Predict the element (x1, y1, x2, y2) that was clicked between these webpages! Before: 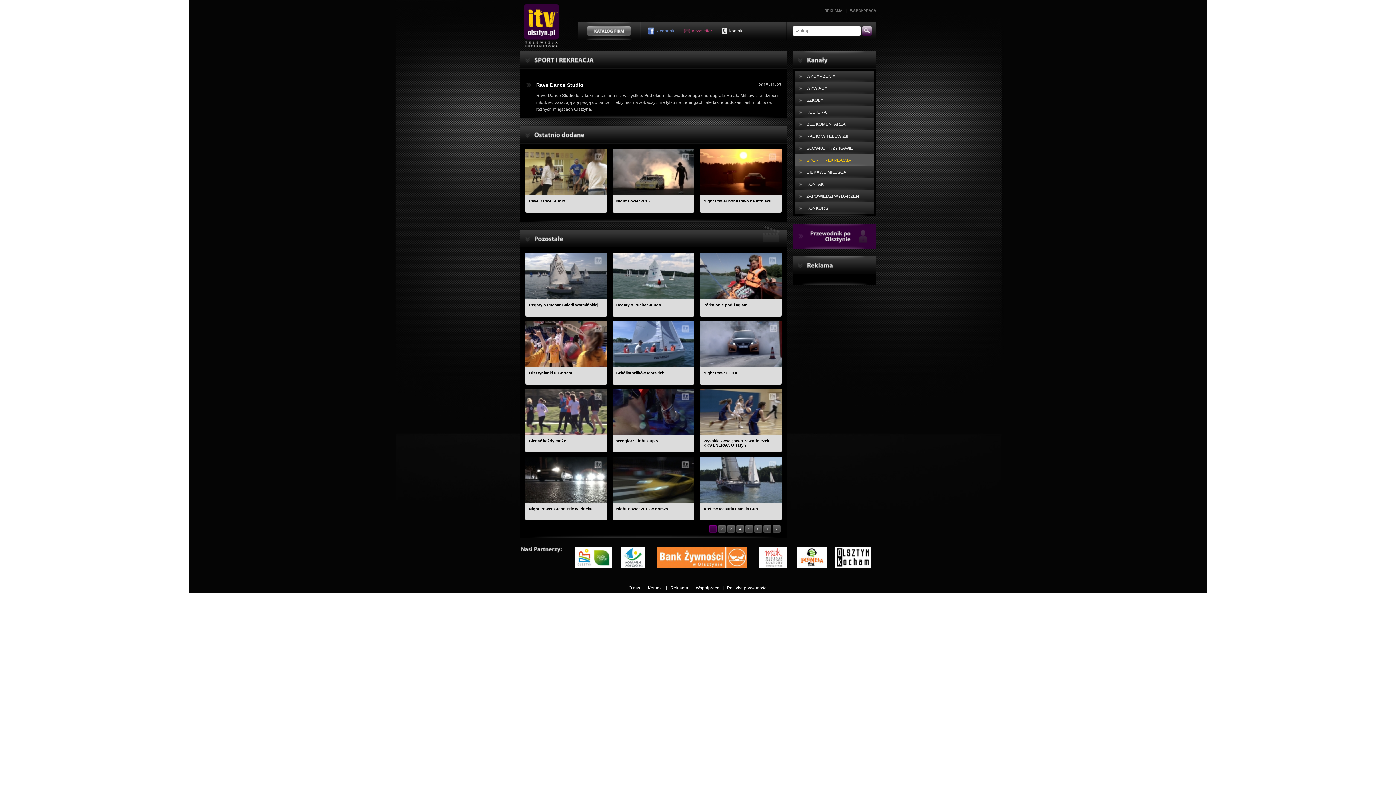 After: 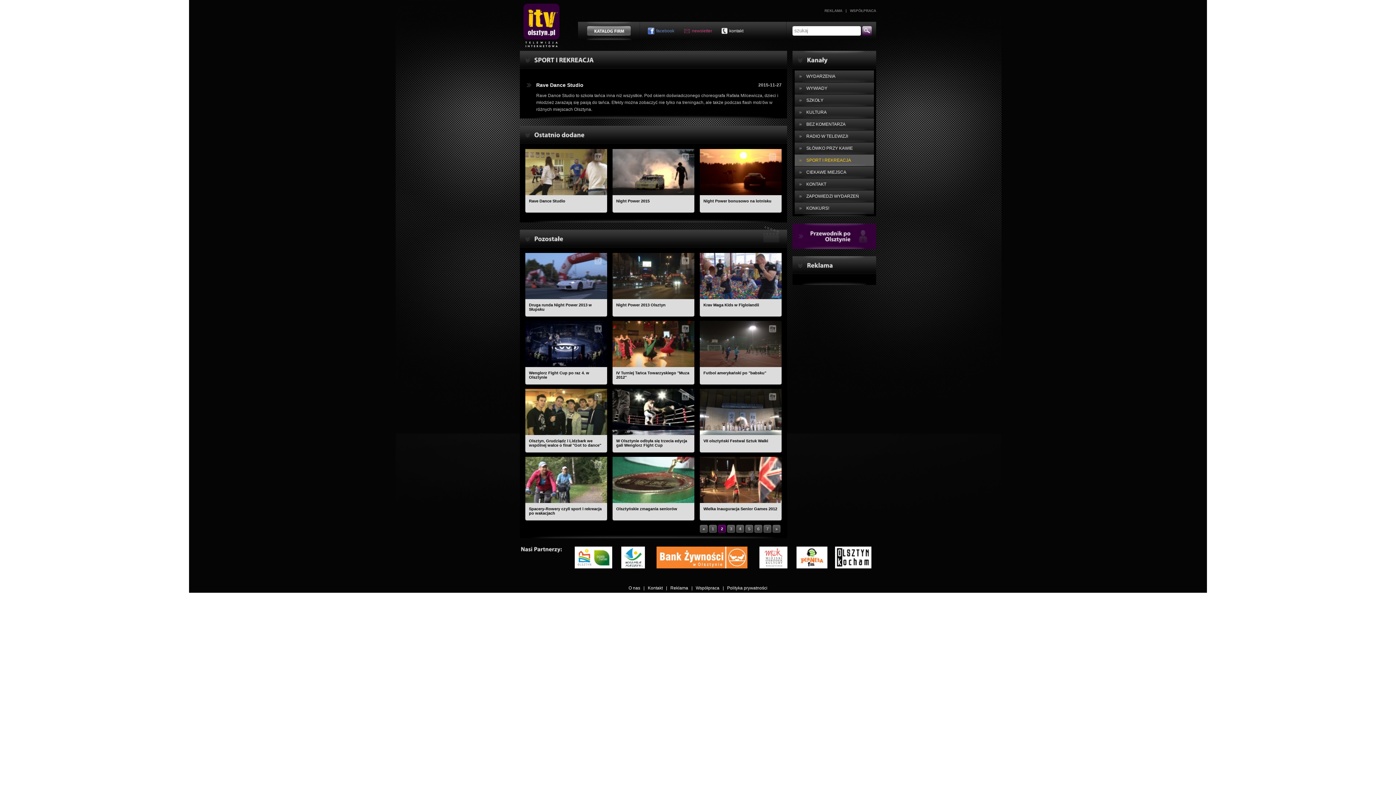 Action: bbox: (718, 525, 726, 533) label: 2